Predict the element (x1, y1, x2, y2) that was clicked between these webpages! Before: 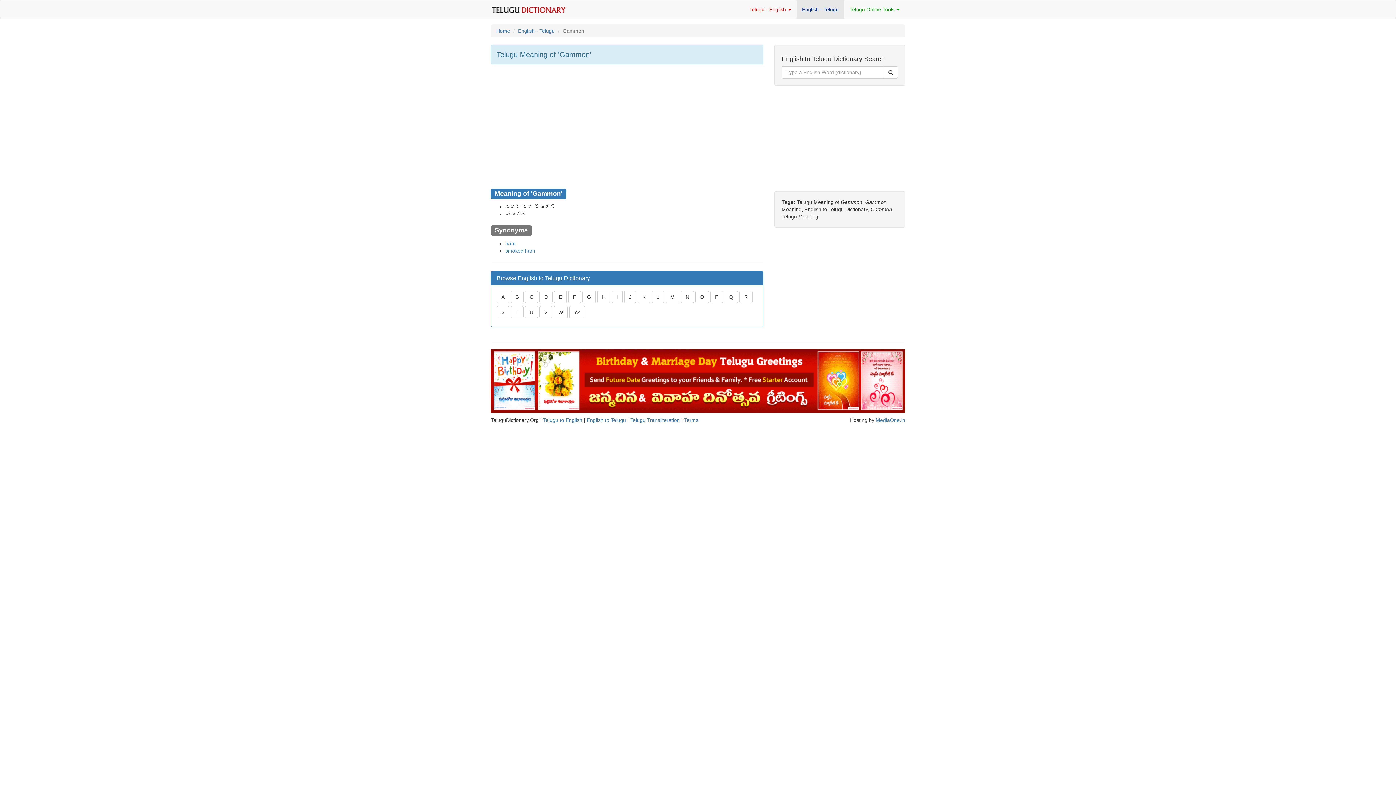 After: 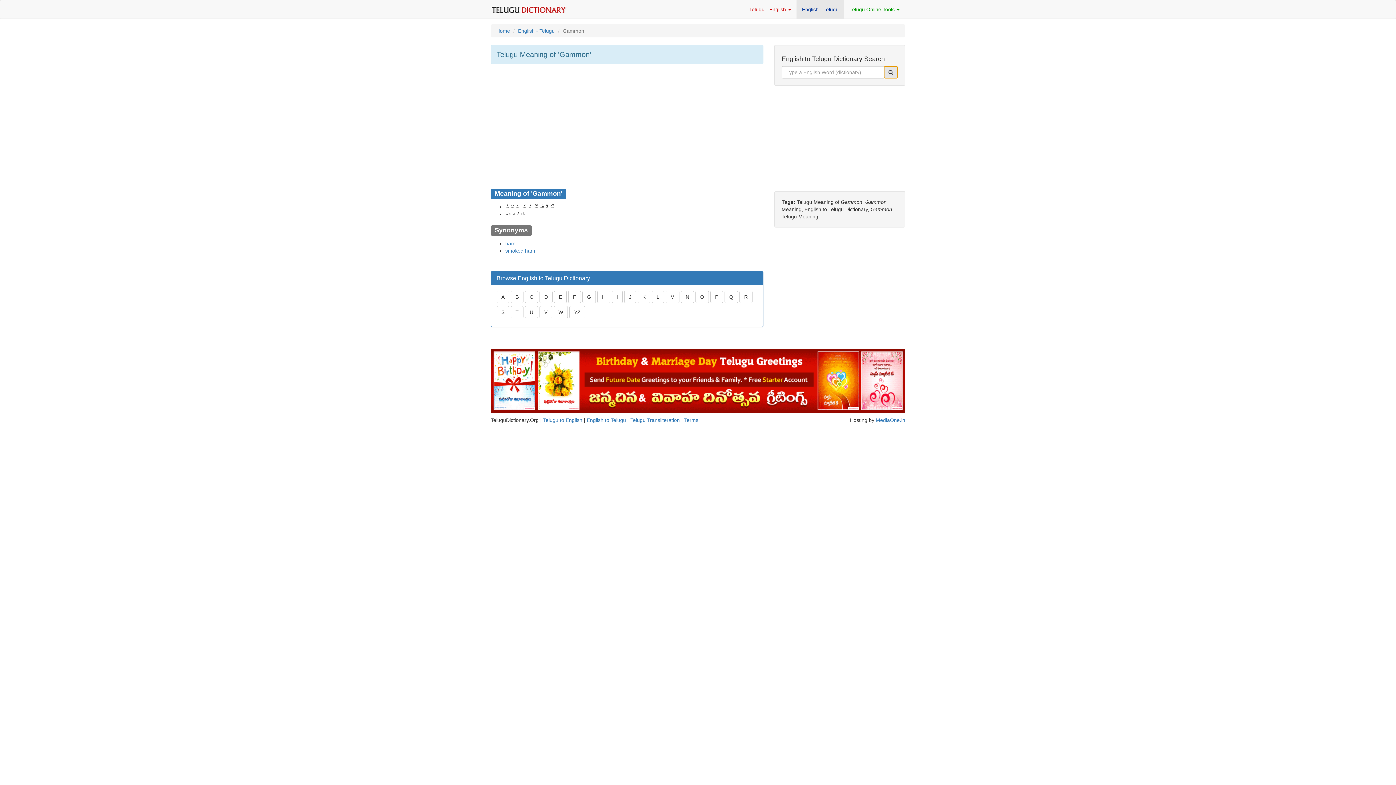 Action: bbox: (884, 66, 898, 78)